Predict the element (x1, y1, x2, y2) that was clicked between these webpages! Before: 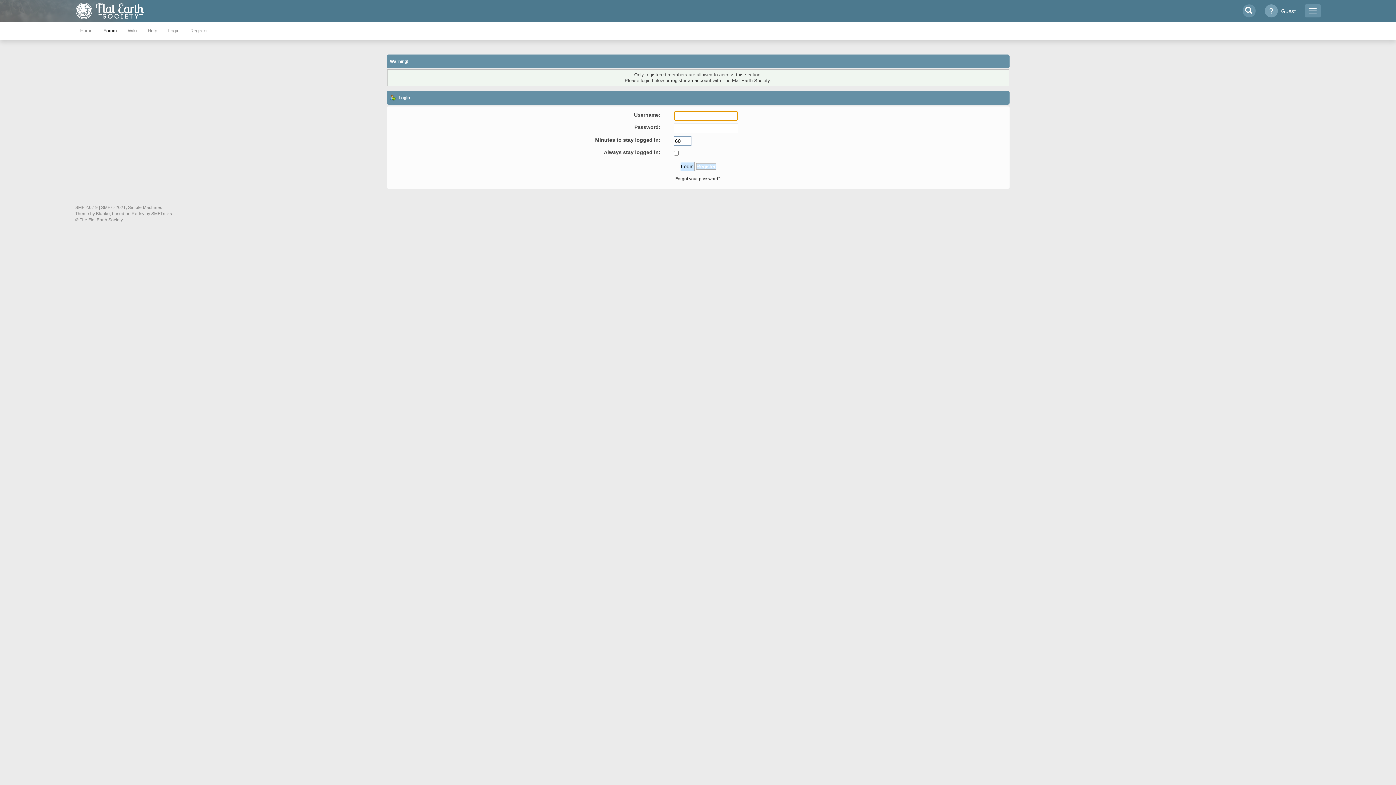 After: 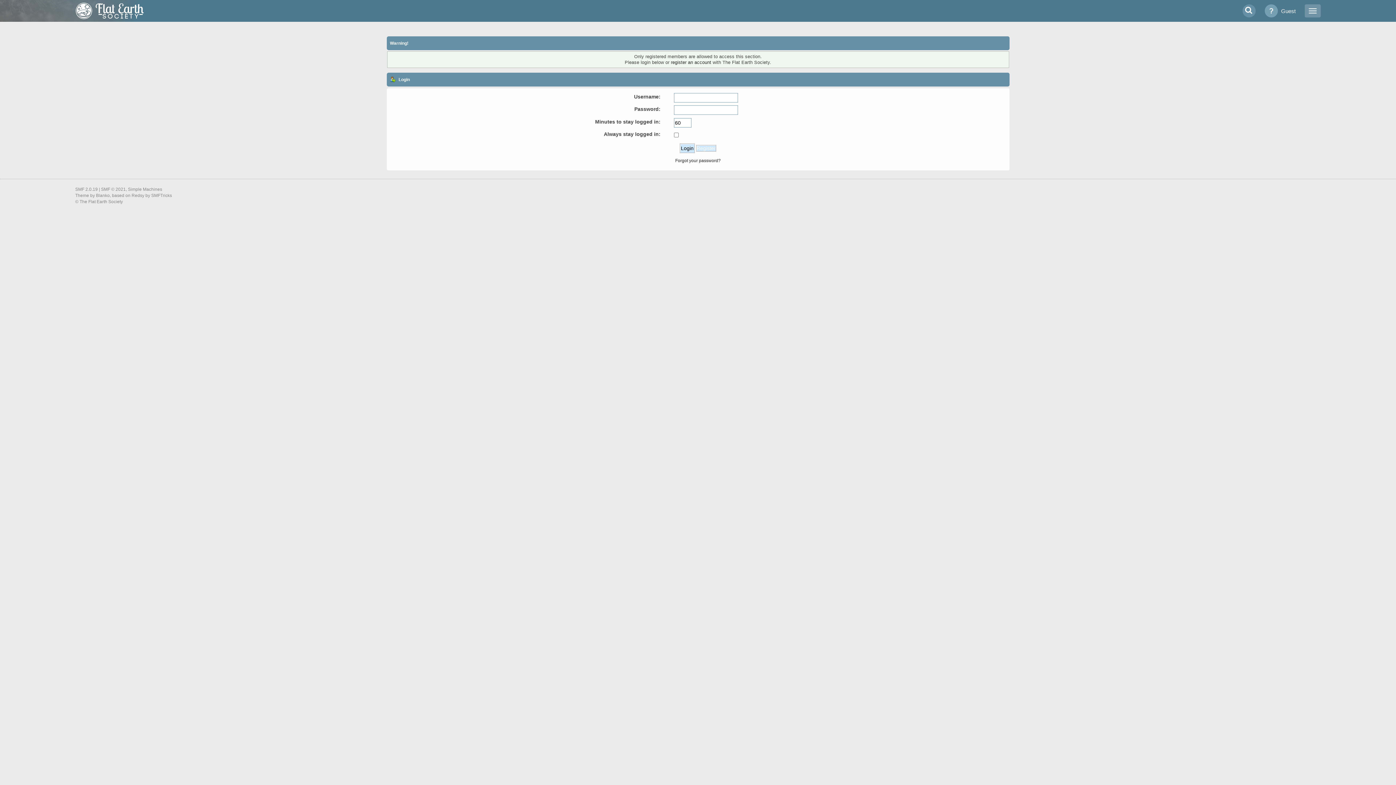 Action: bbox: (1305, 4, 1321, 17)